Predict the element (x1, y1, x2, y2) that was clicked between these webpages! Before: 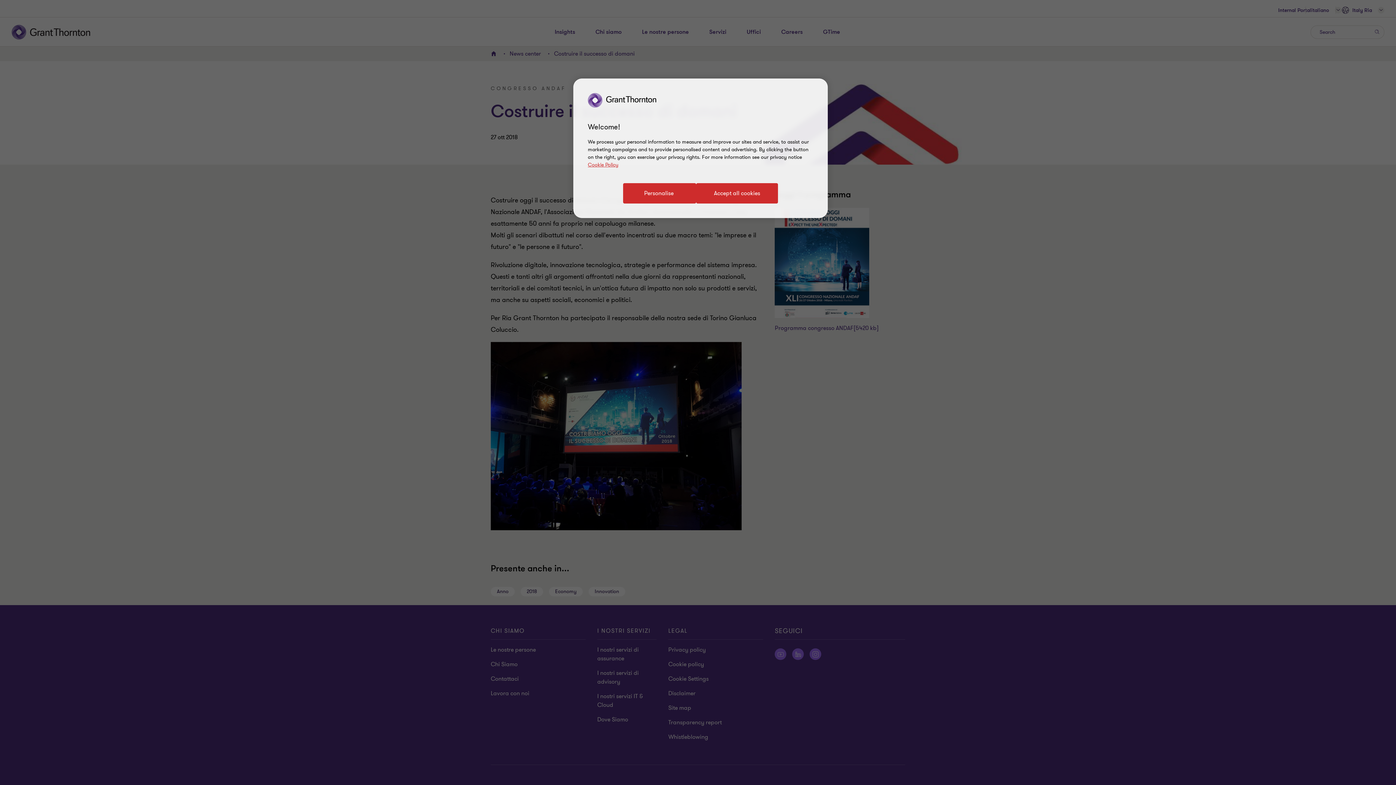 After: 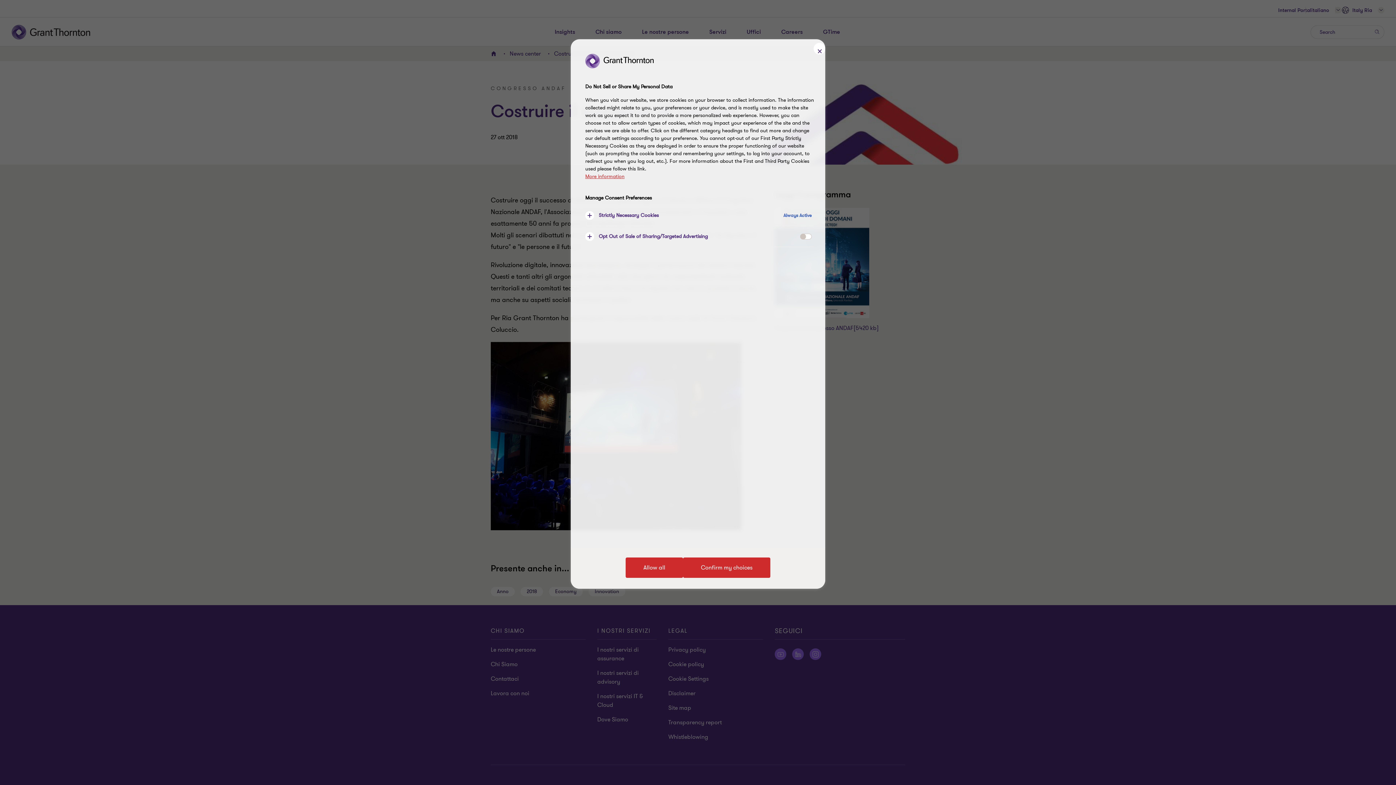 Action: label: Personalise bbox: (623, 183, 696, 203)